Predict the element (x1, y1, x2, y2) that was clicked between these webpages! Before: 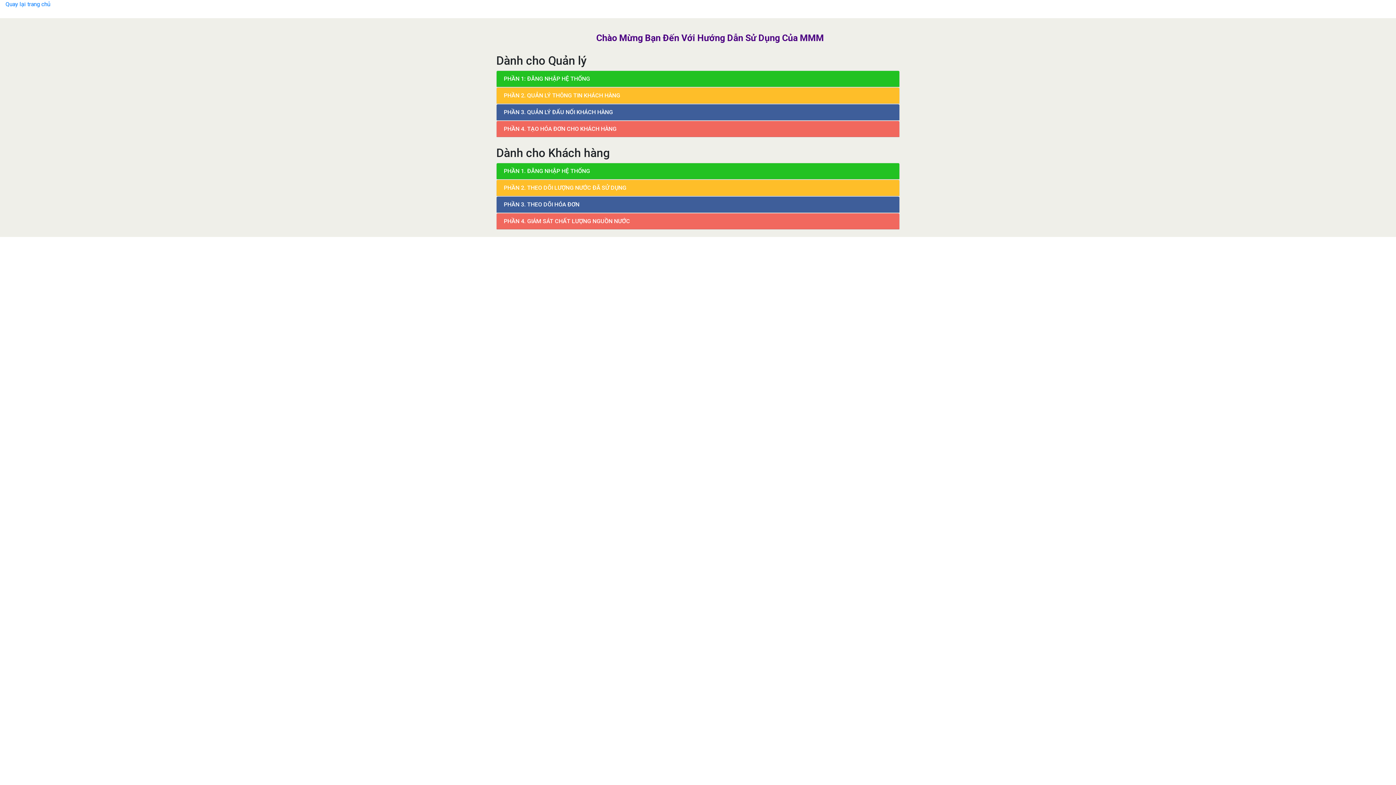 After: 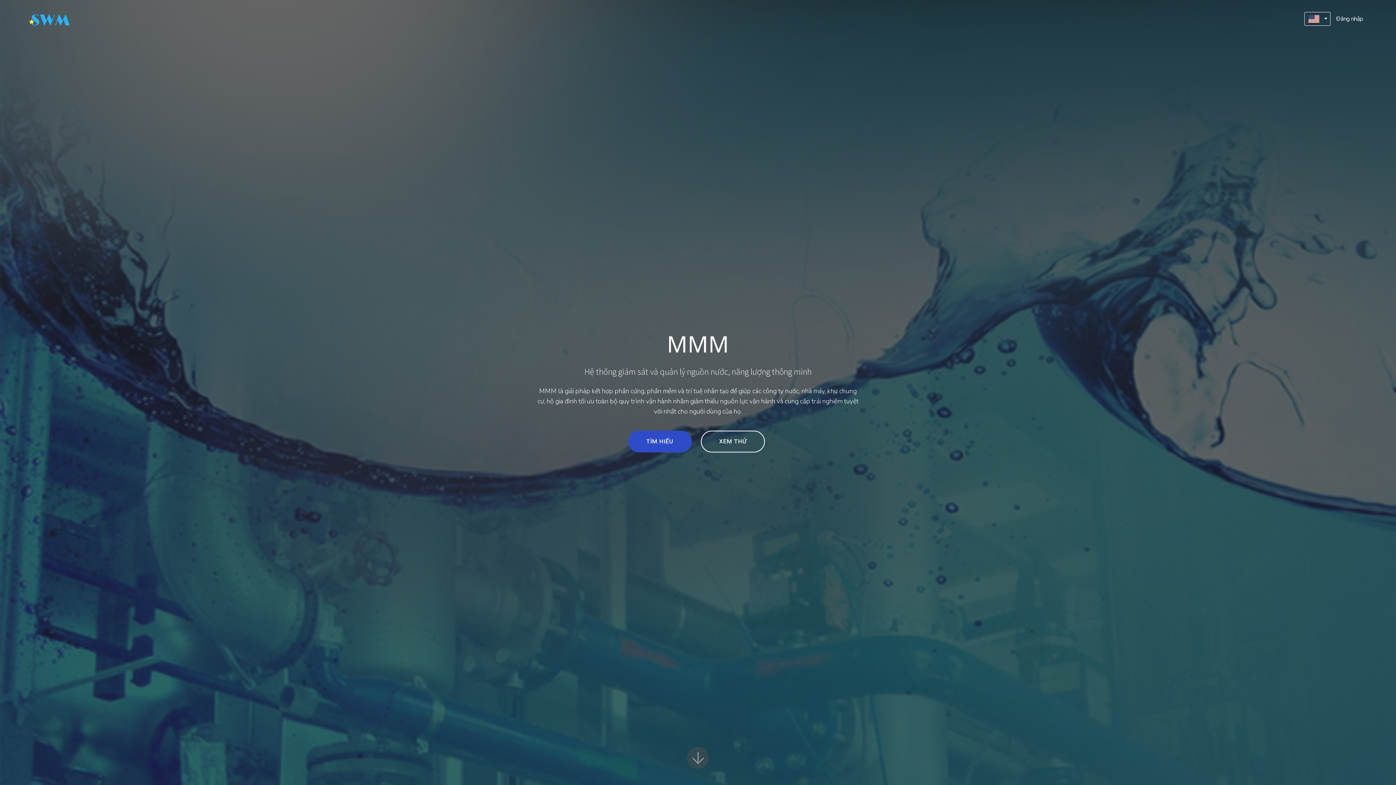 Action: label: Quay lại trang chủ bbox: (5, 0, 50, 7)